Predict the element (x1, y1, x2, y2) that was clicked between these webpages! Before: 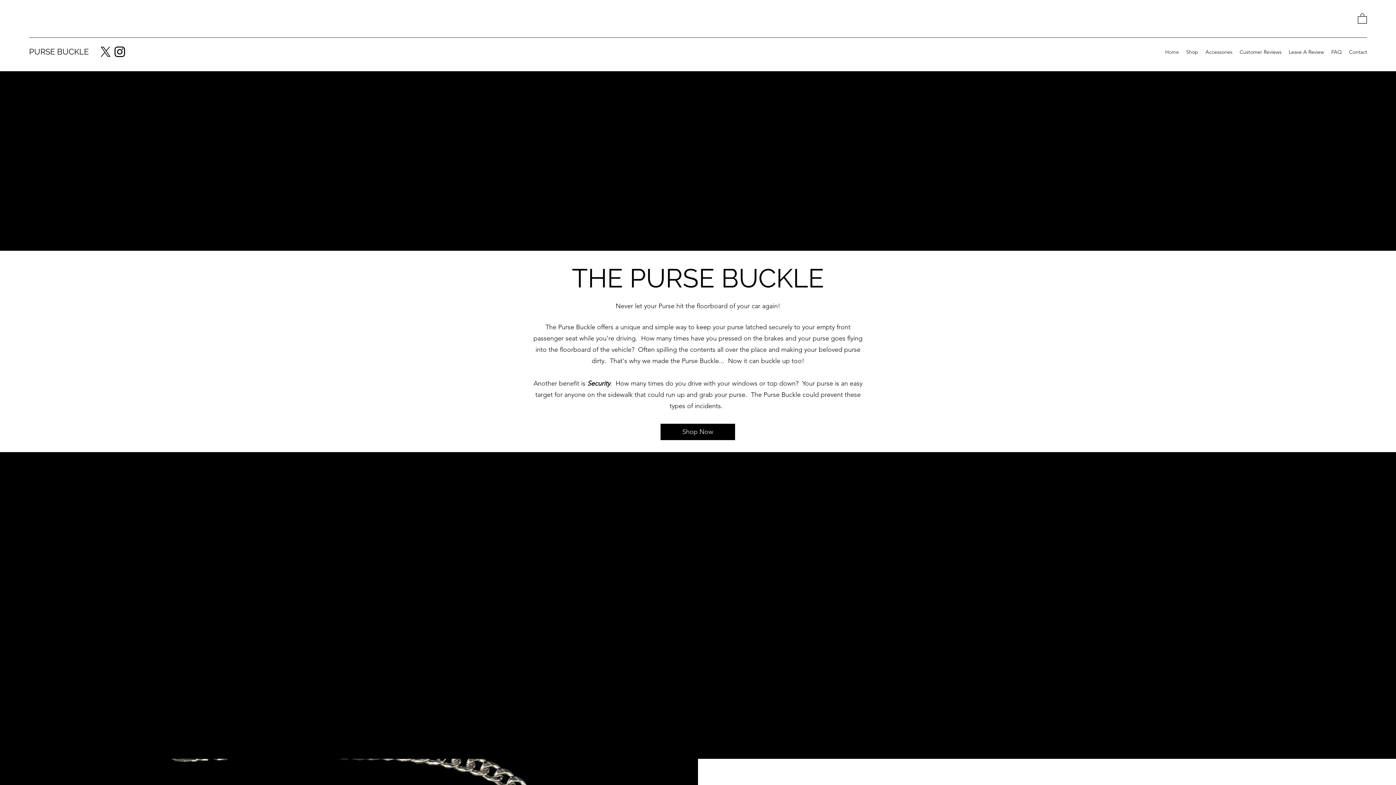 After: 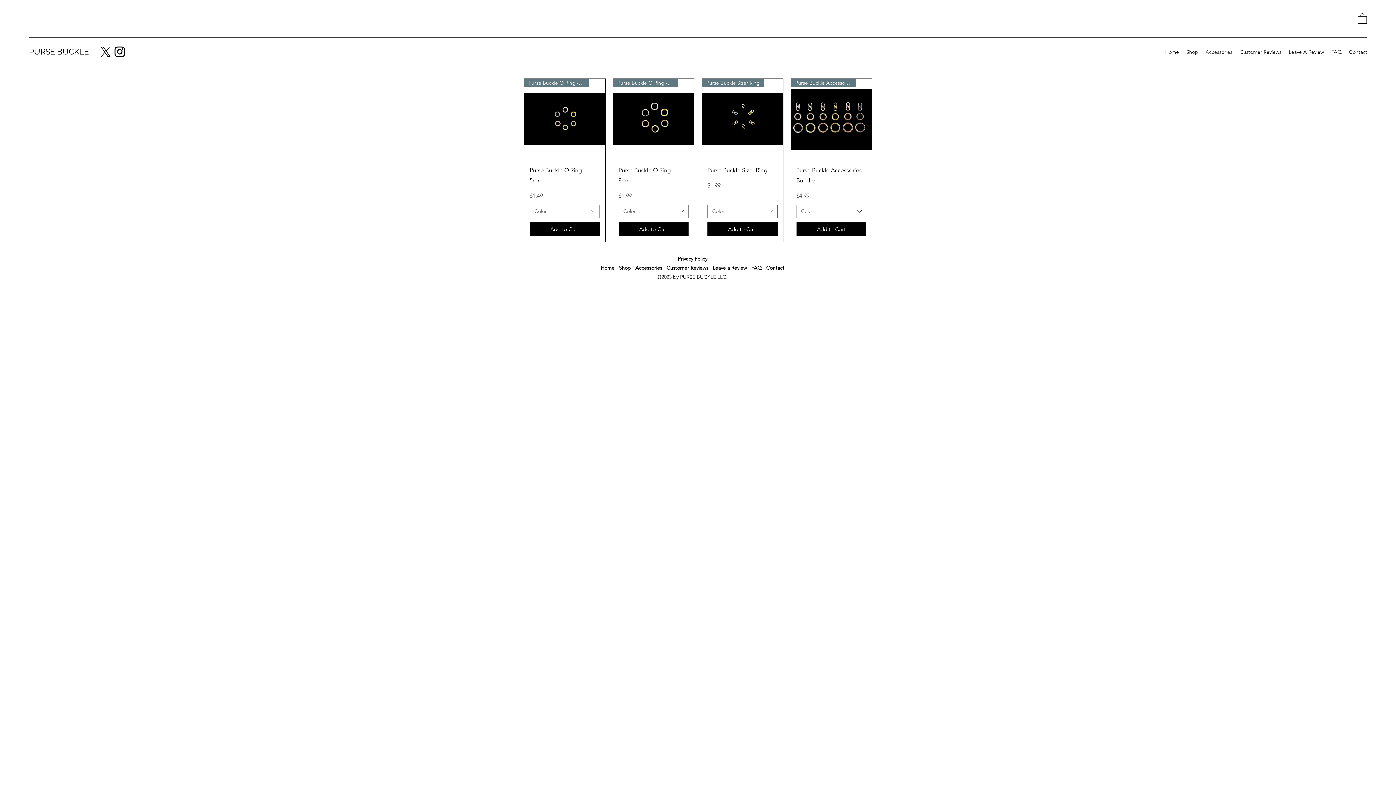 Action: bbox: (1202, 46, 1236, 57) label: Accessories